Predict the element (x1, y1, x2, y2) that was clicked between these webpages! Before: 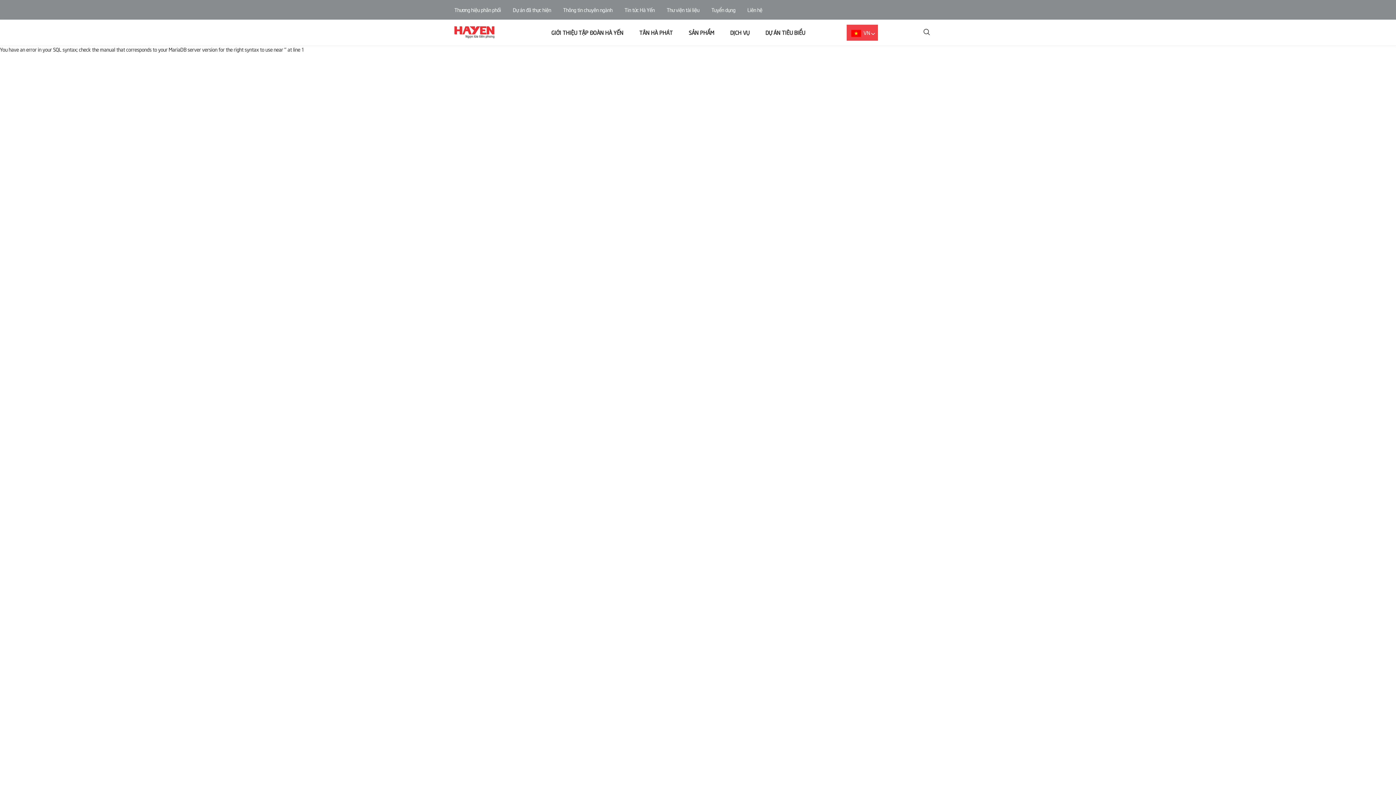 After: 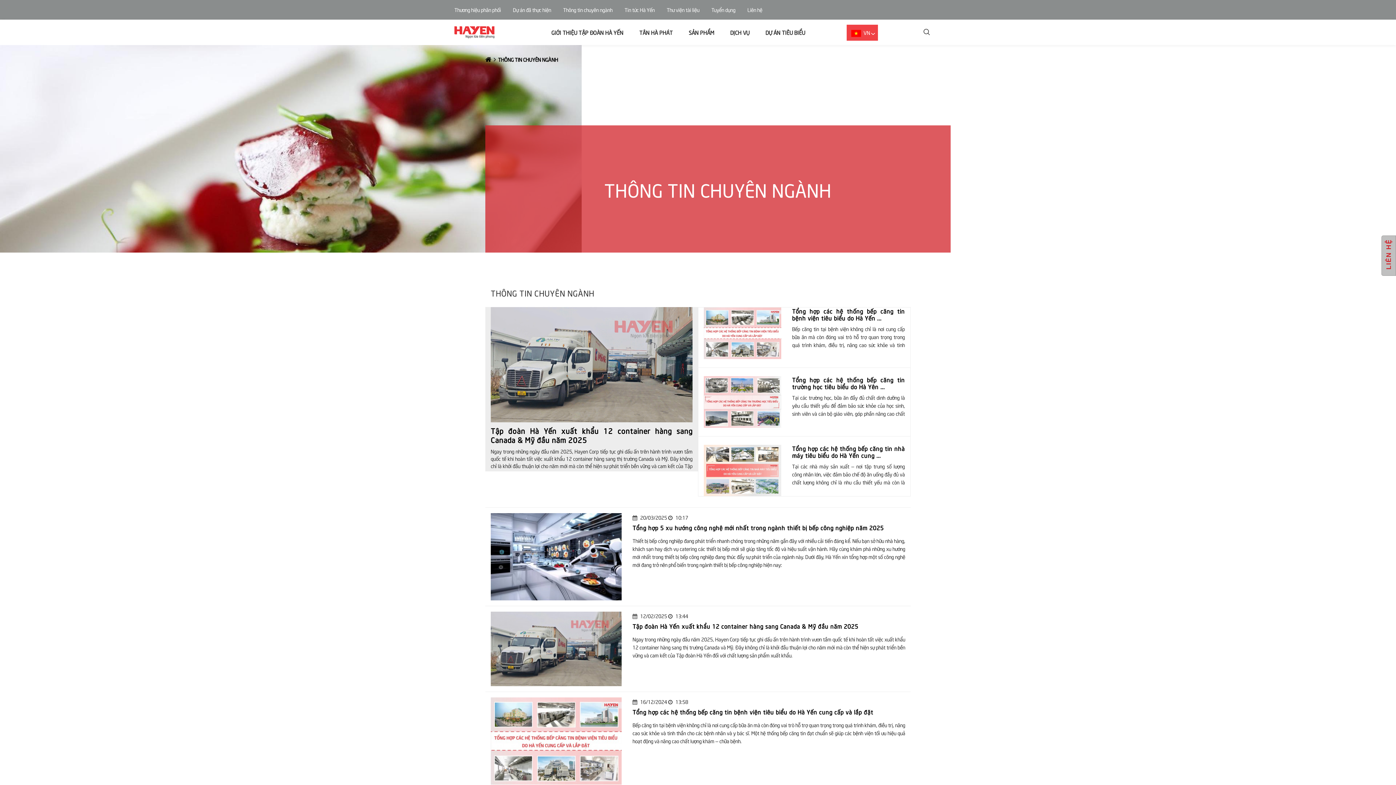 Action: label: Thông tin chuyên ngành bbox: (559, 0, 616, 19)